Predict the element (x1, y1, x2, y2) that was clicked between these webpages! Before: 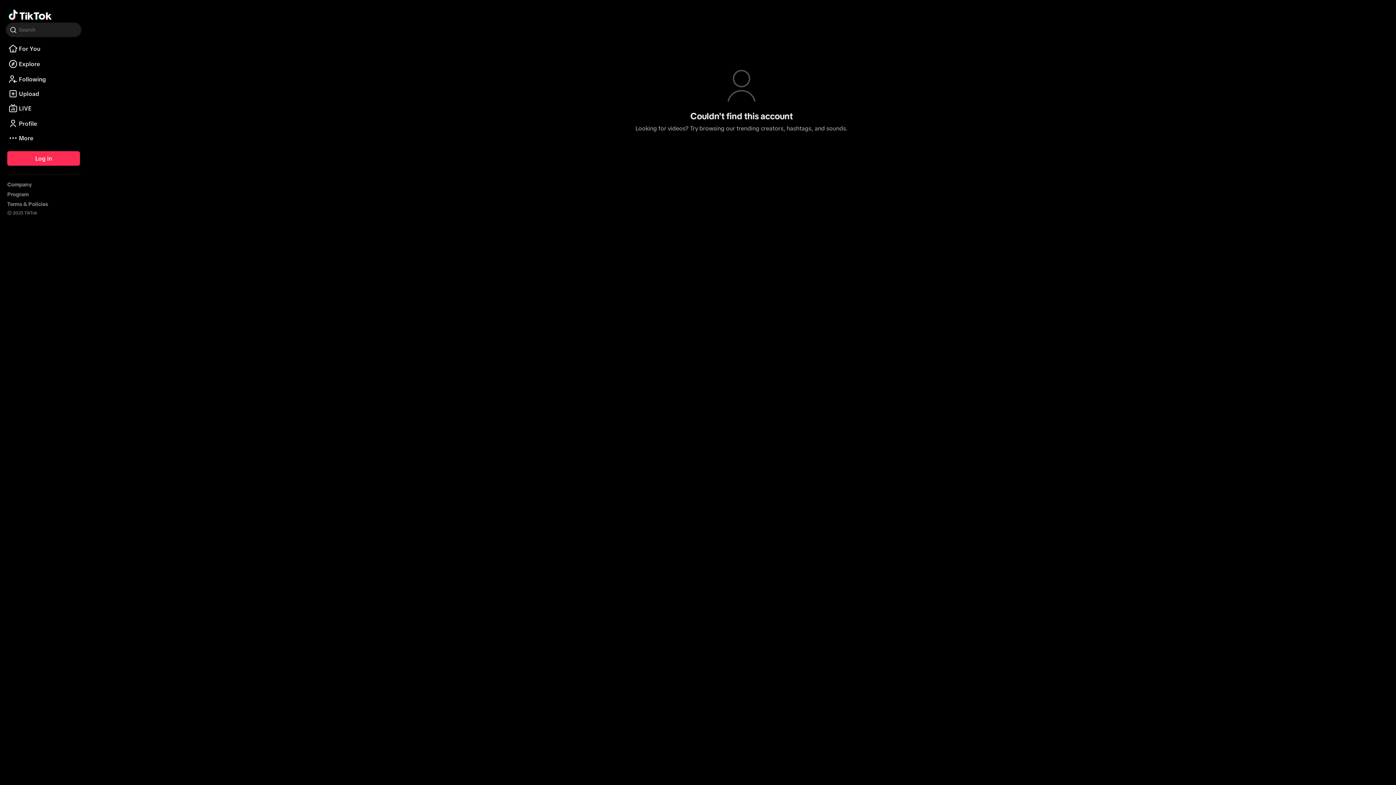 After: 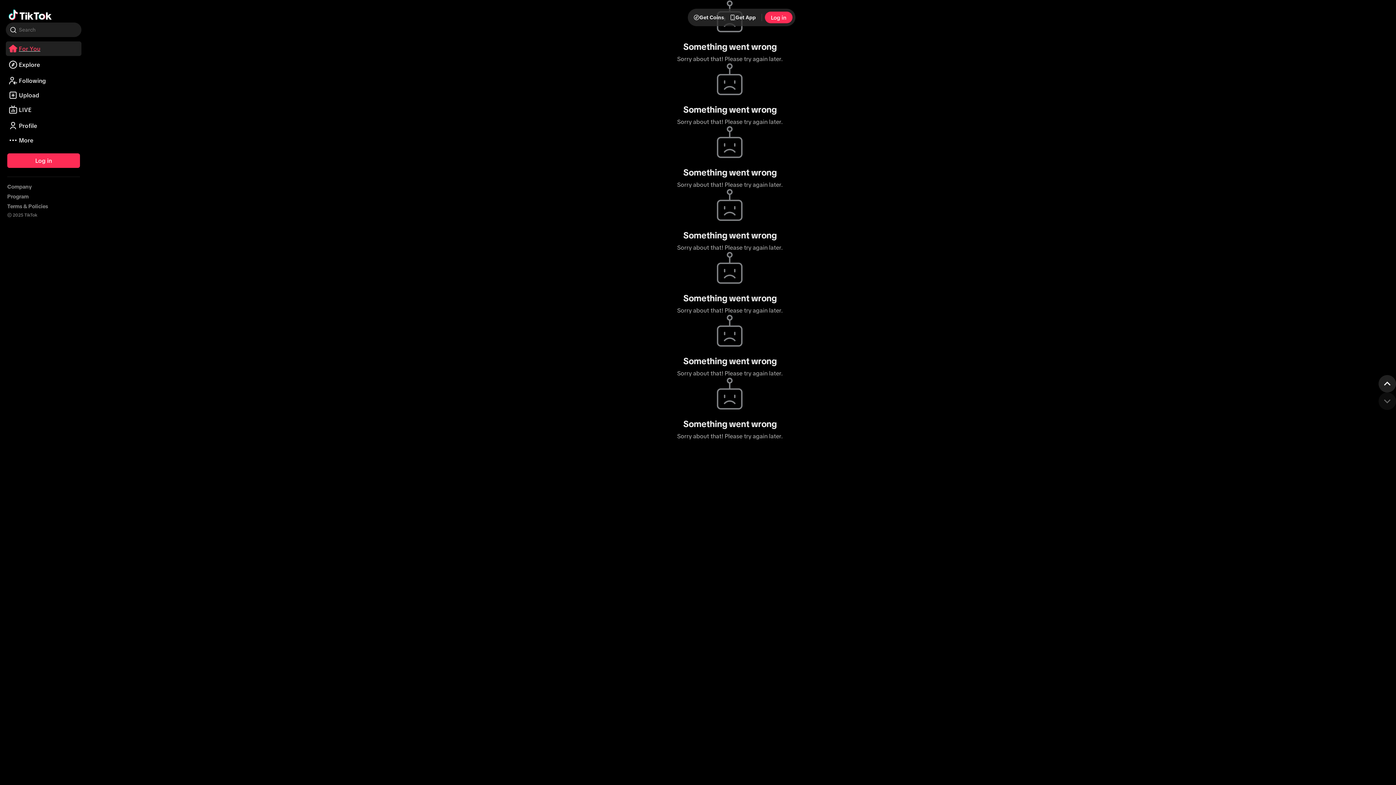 Action: label: For You bbox: (5, 41, 81, 56)